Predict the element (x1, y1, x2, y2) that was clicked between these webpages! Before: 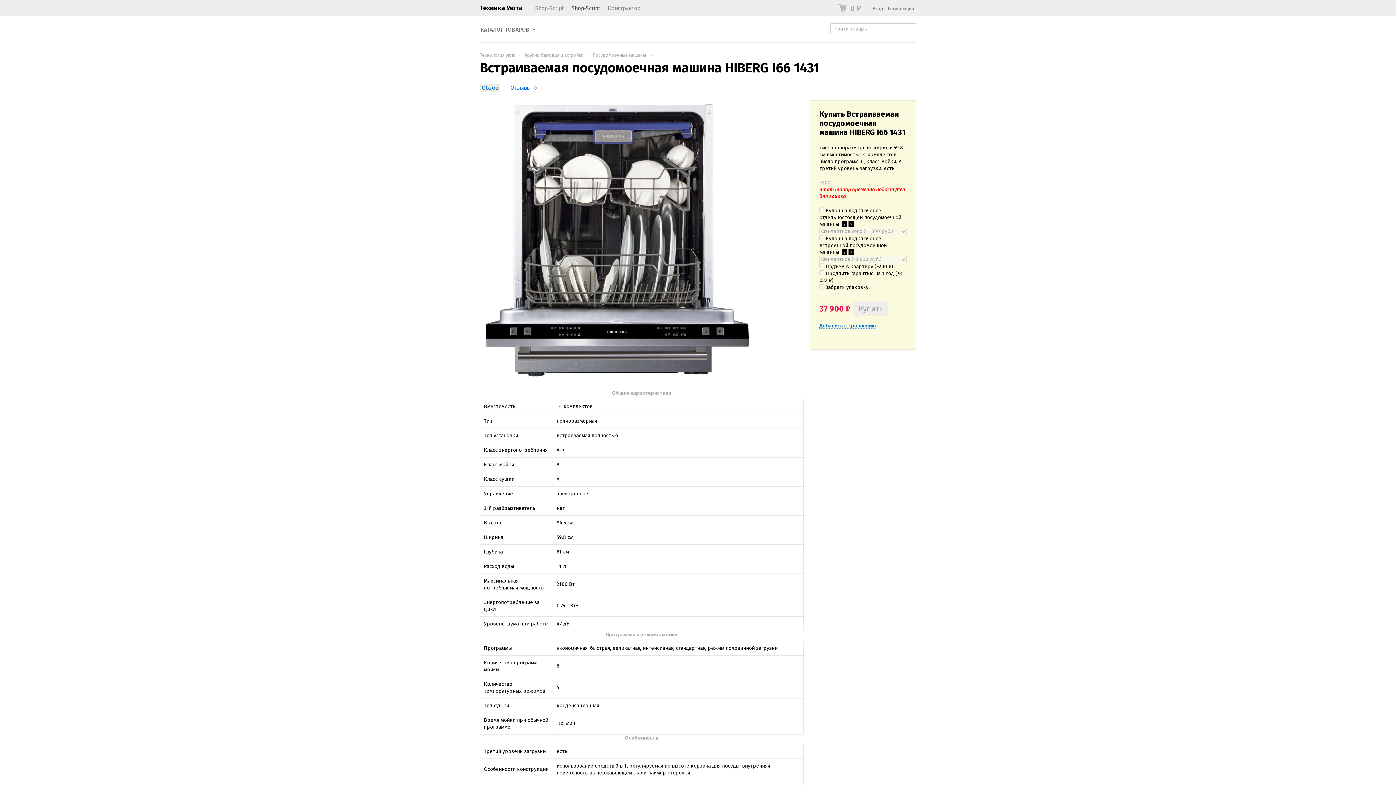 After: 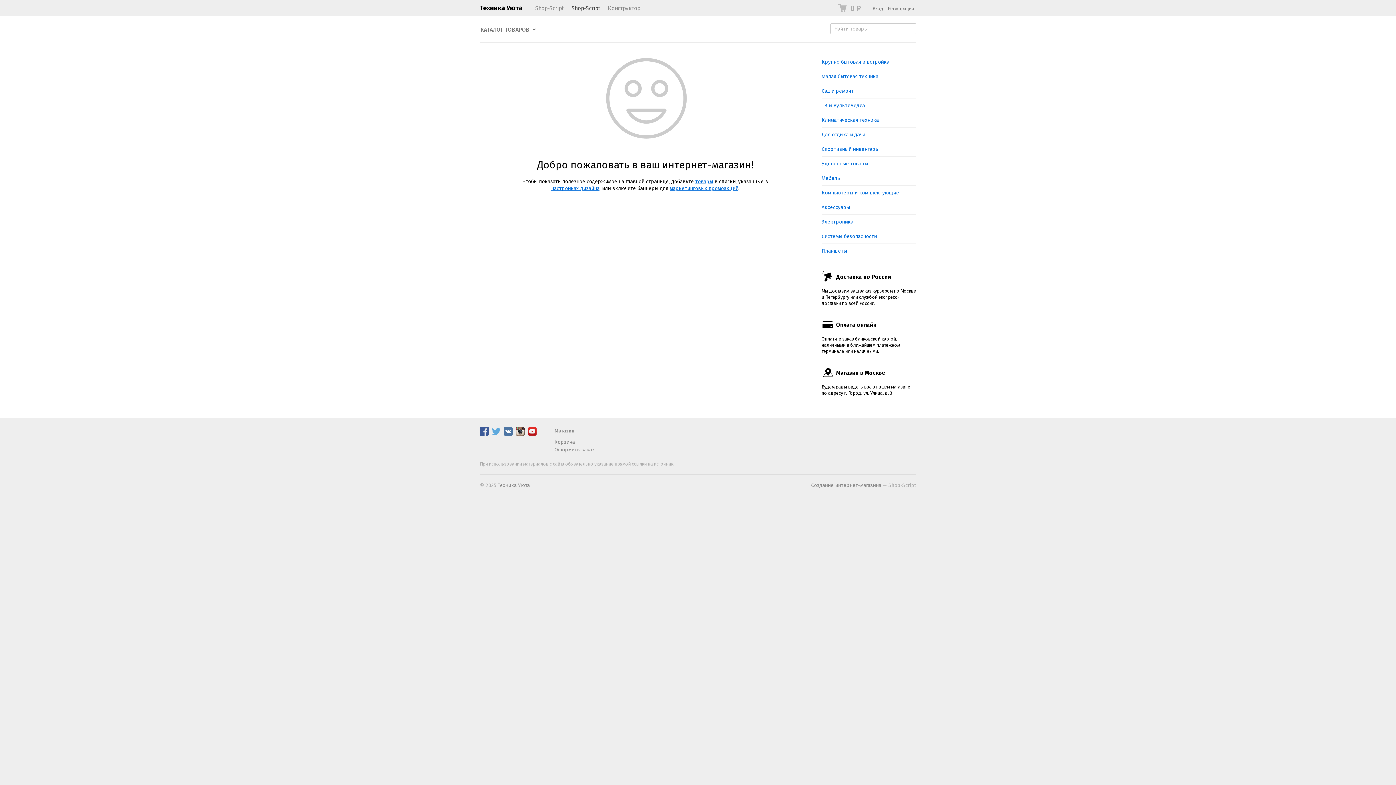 Action: label: Shop-Script bbox: (567, 0, 604, 16)